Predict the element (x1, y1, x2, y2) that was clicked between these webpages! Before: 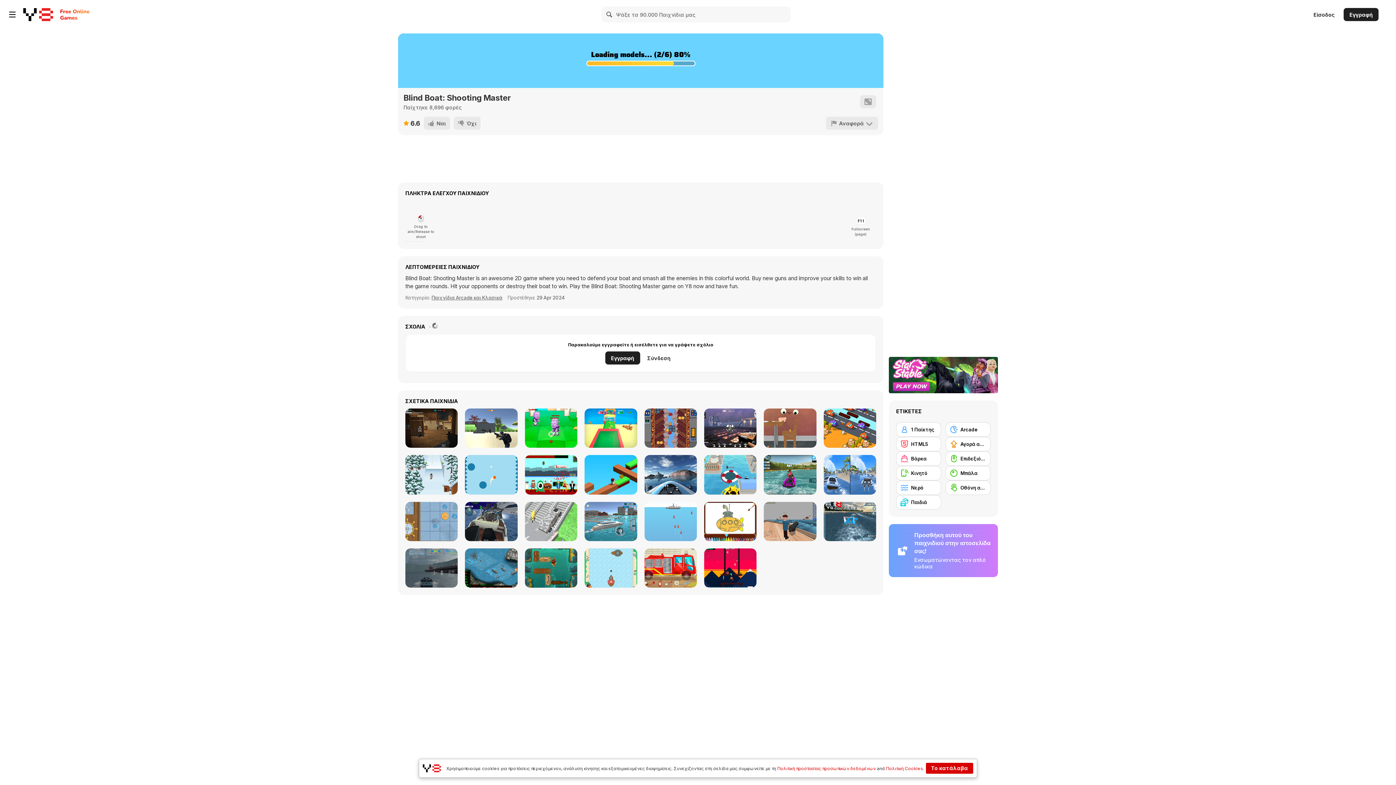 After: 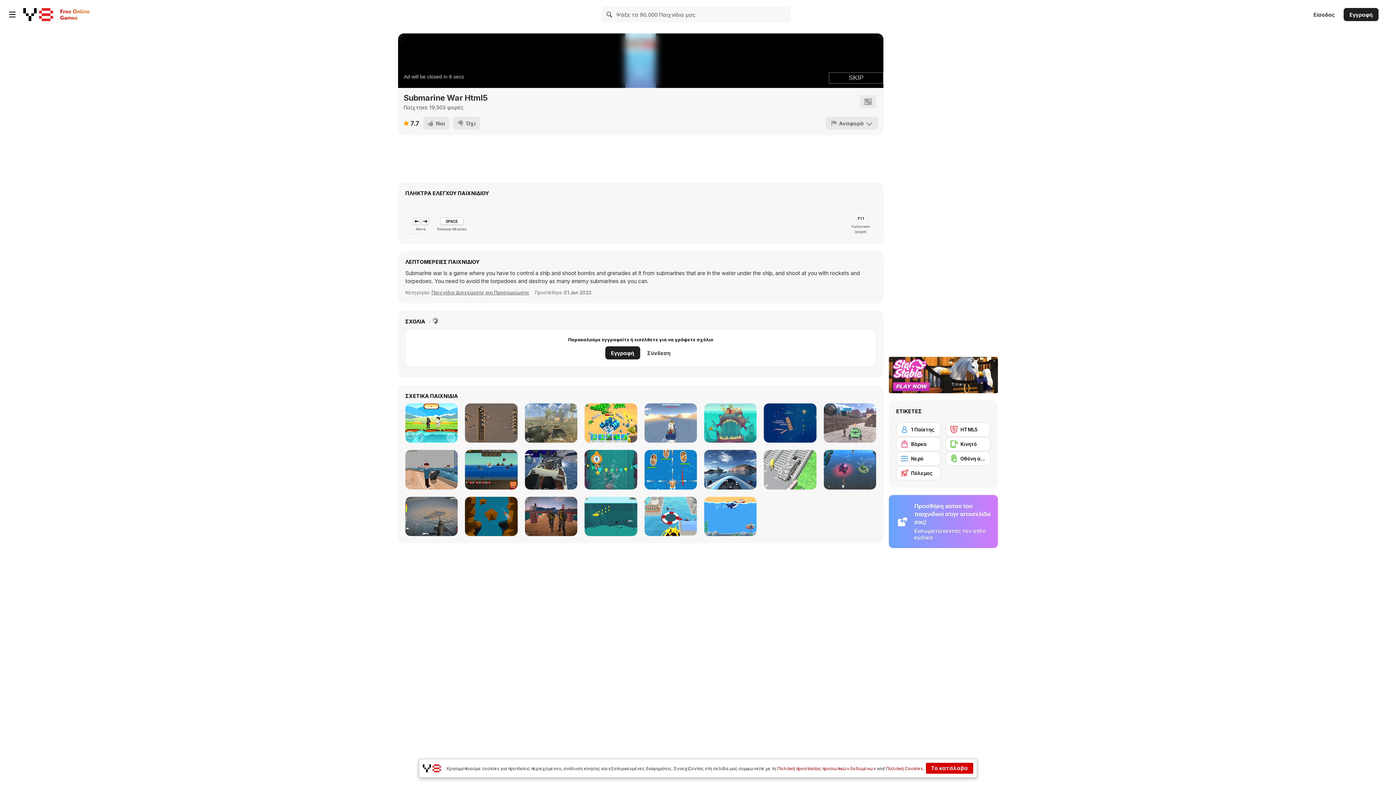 Action: label: Submarine War Html5 bbox: (644, 502, 697, 541)